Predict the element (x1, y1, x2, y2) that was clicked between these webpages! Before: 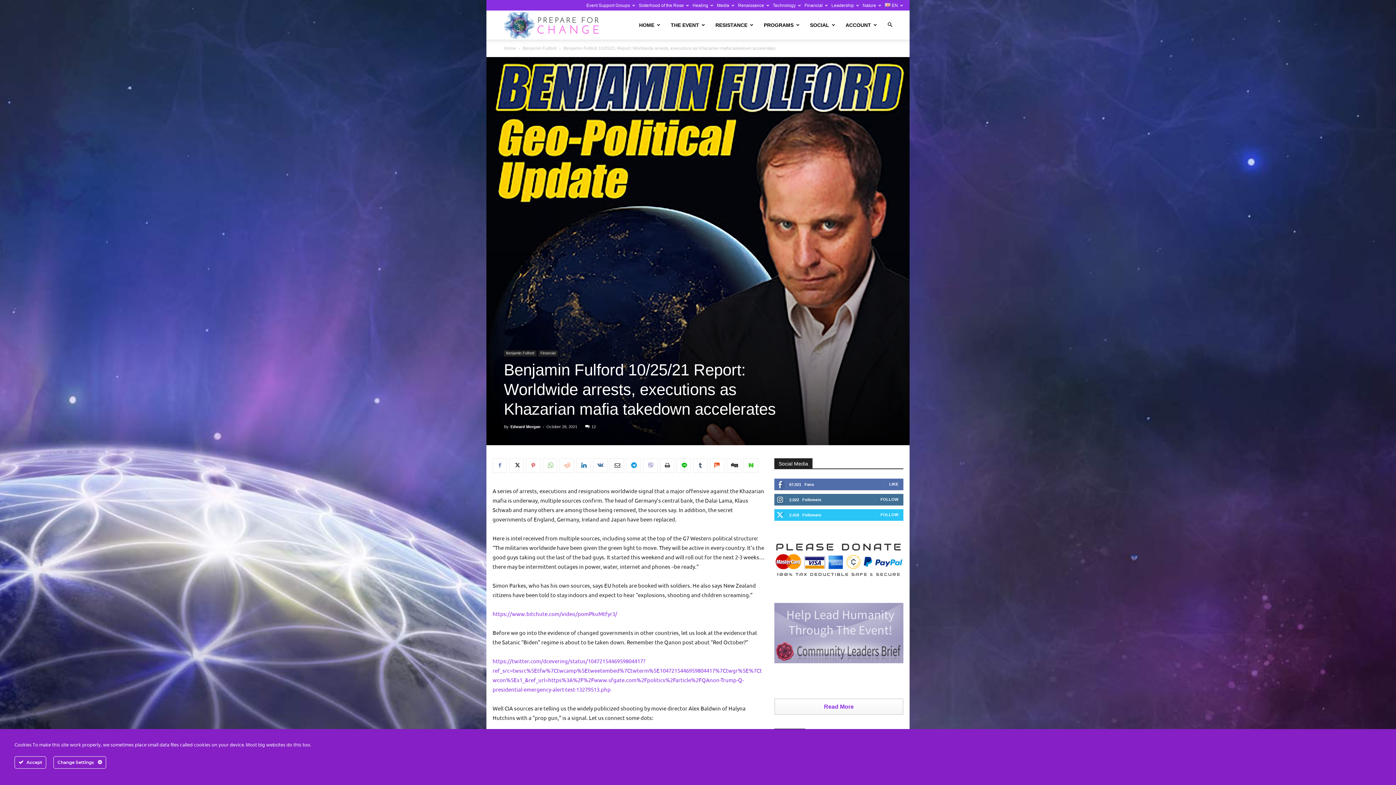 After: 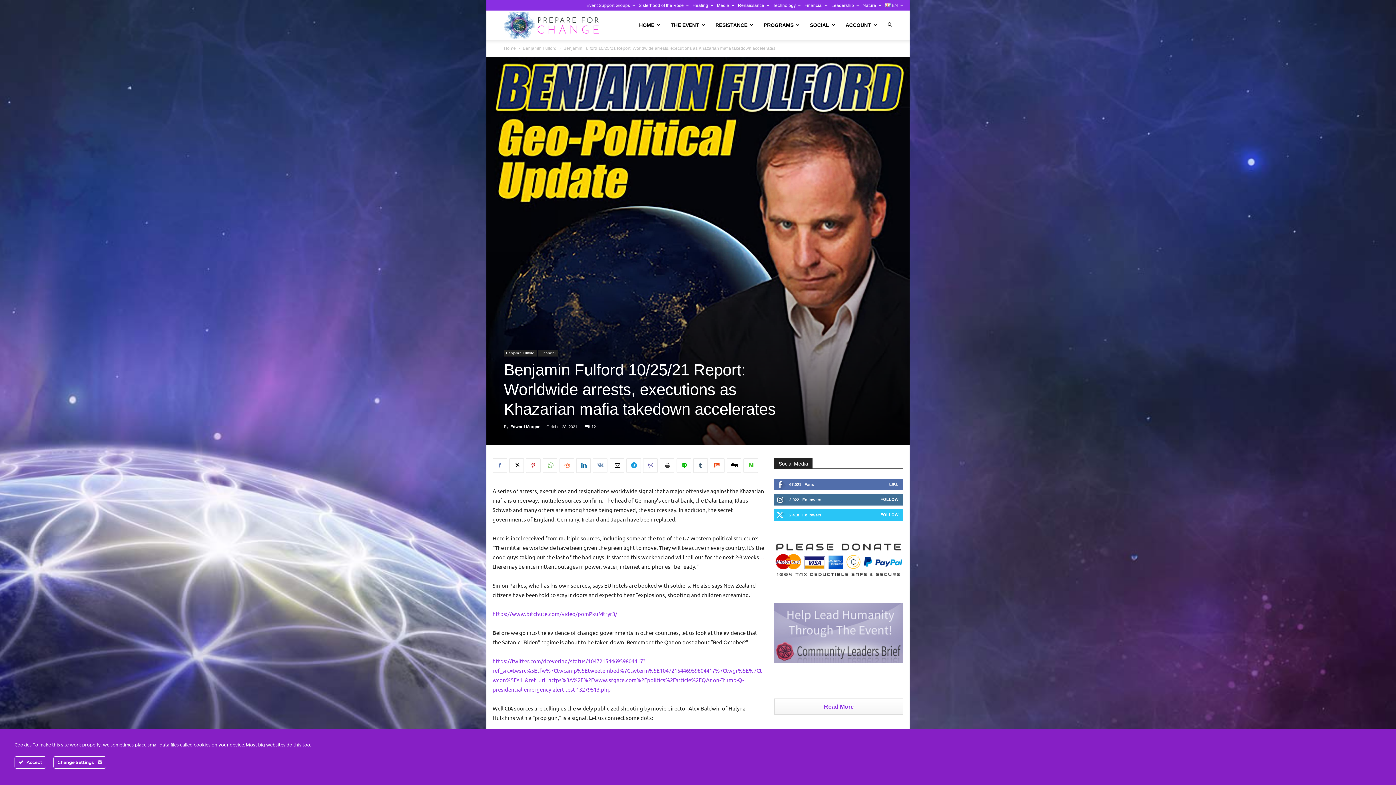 Action: bbox: (593, 458, 607, 472)